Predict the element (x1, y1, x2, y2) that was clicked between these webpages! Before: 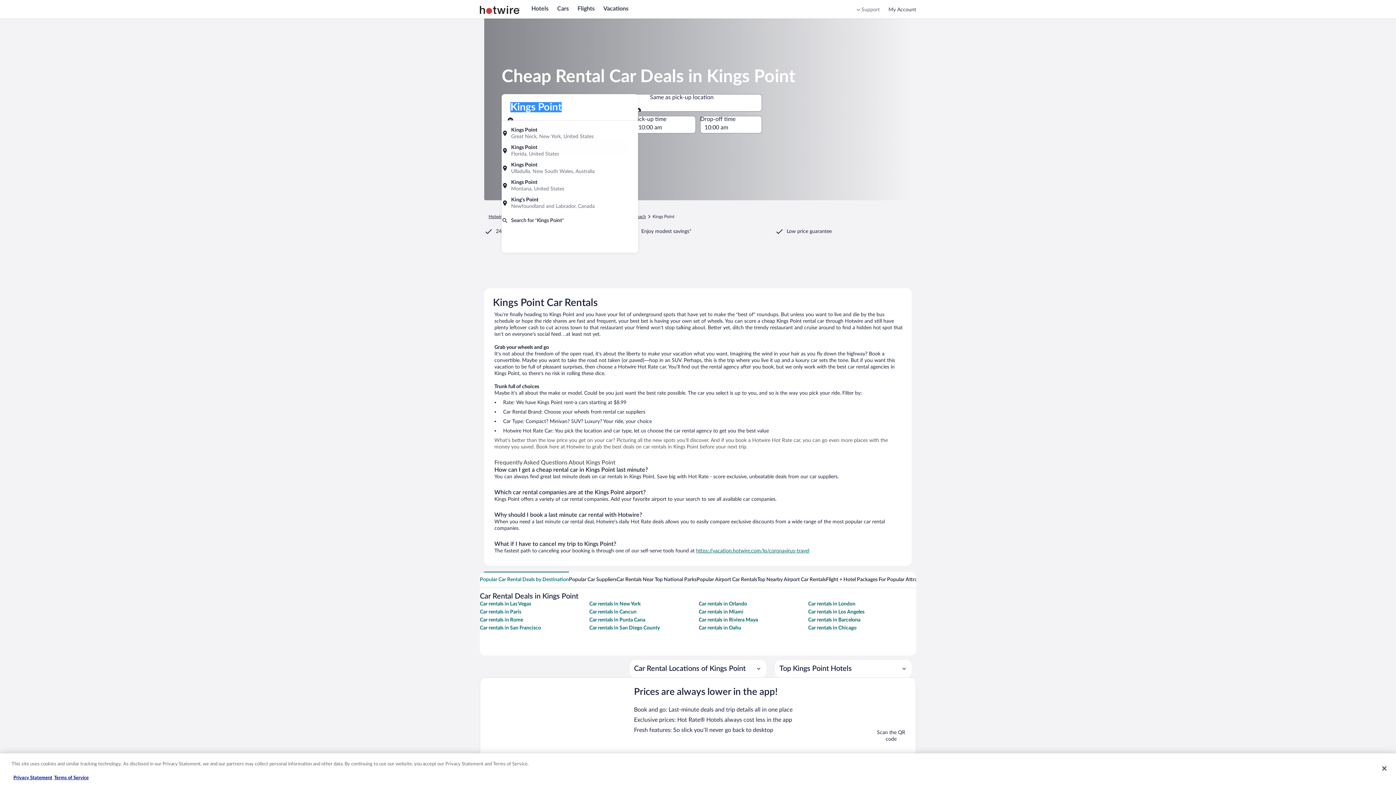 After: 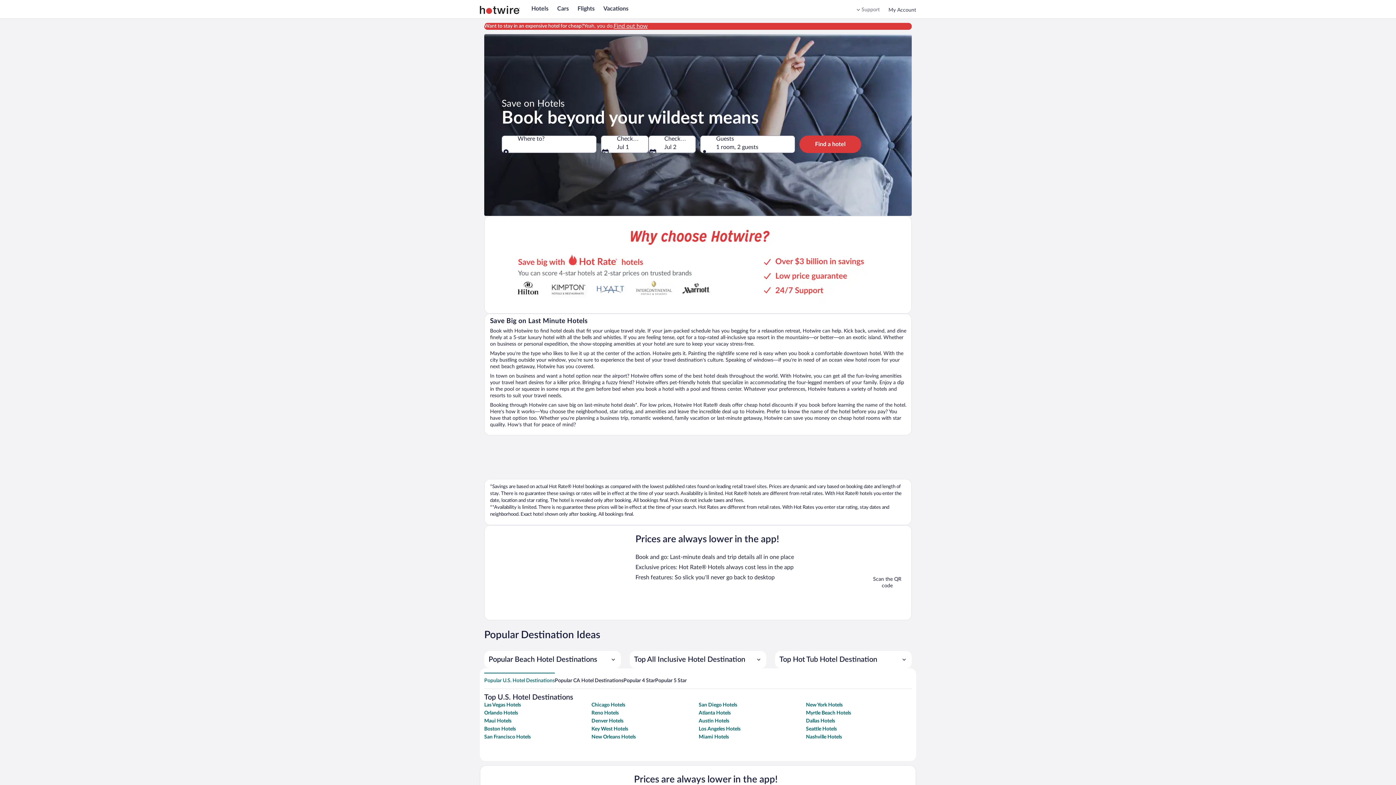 Action: bbox: (531, 5, 548, 11) label: Hotels